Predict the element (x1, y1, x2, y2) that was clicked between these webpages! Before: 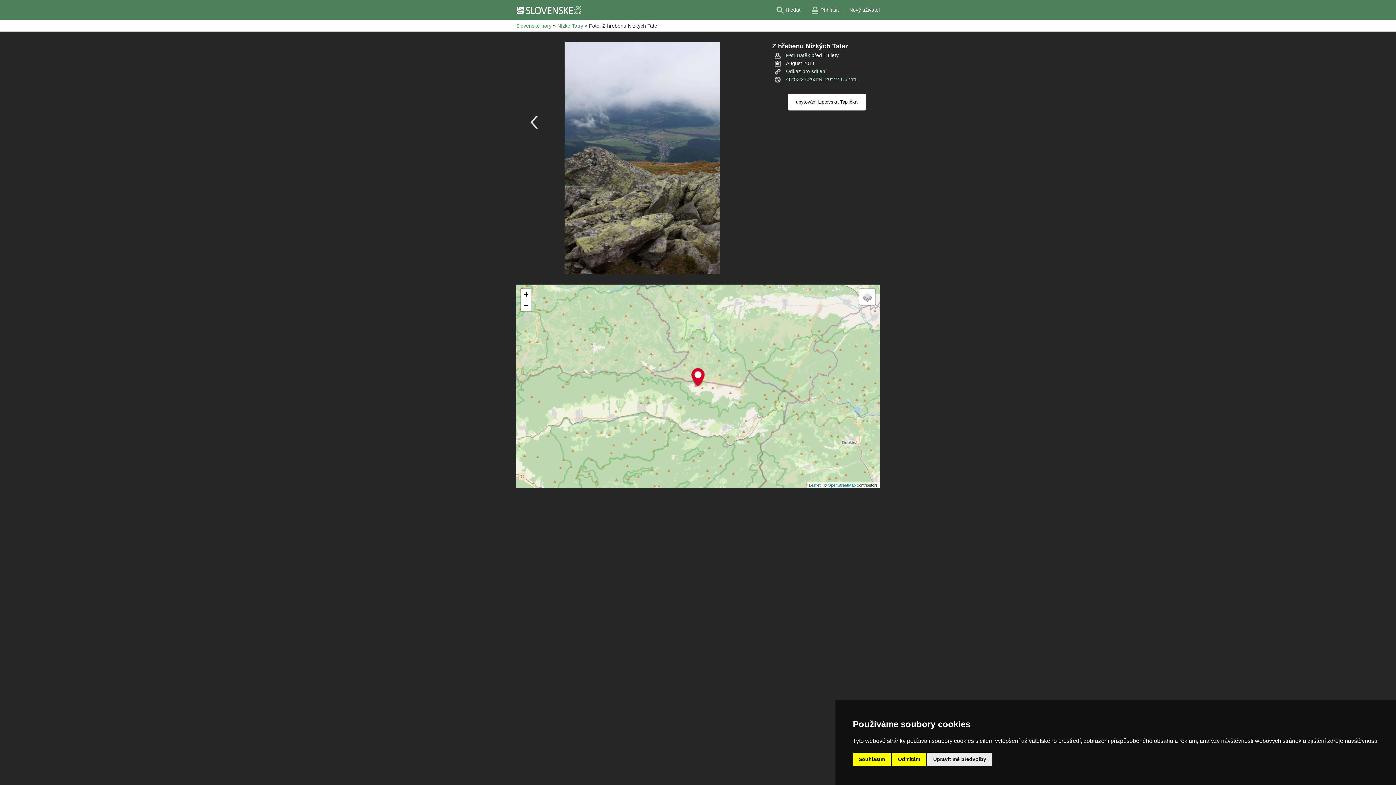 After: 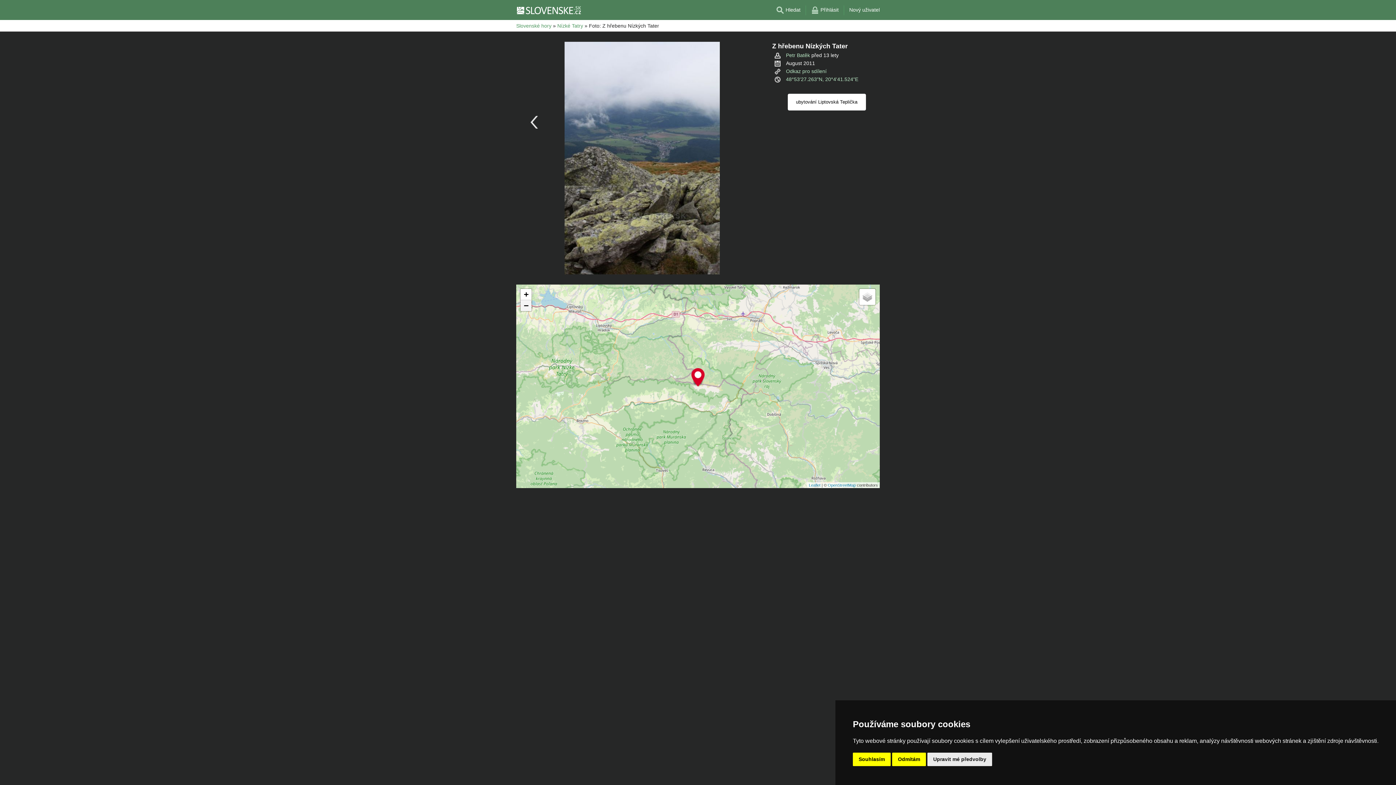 Action: bbox: (520, 300, 531, 311) label: Zoom out